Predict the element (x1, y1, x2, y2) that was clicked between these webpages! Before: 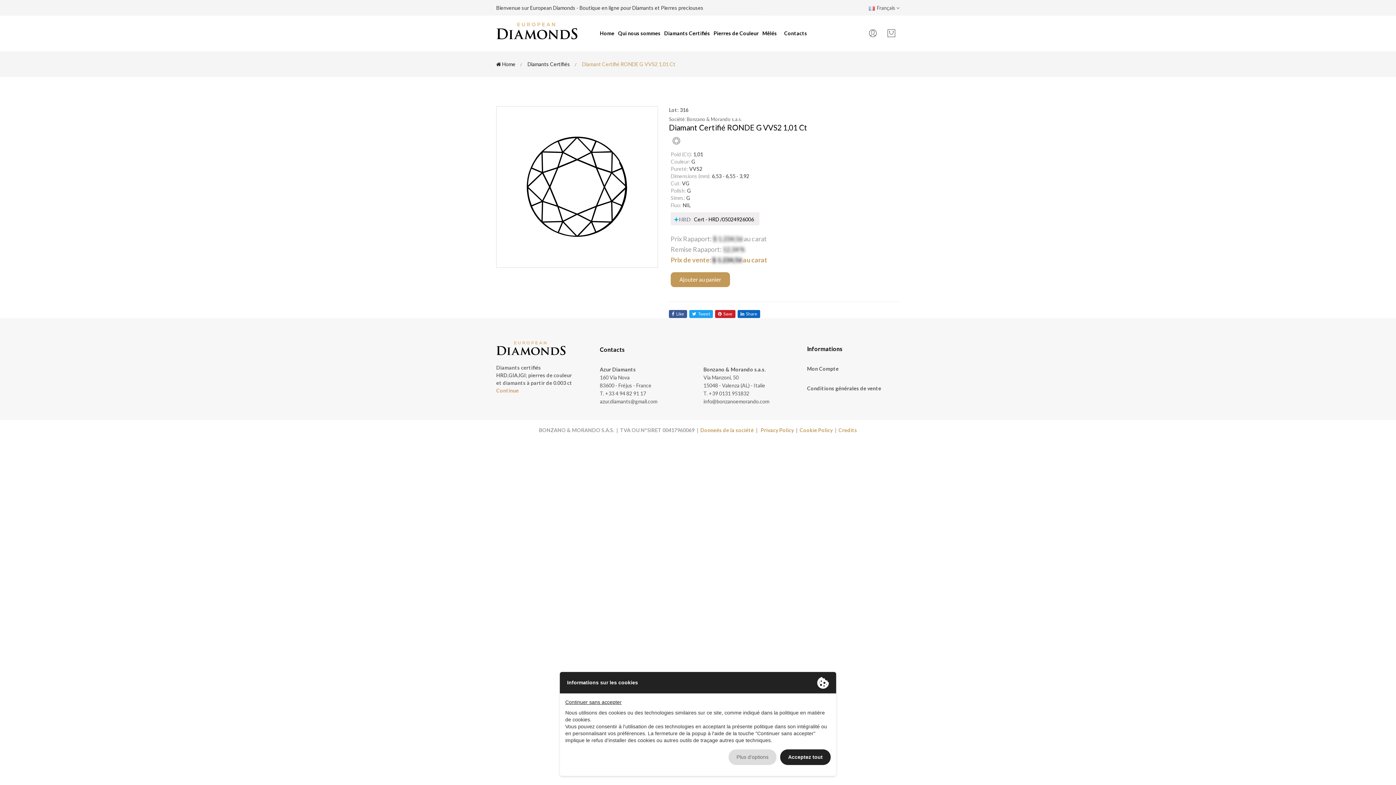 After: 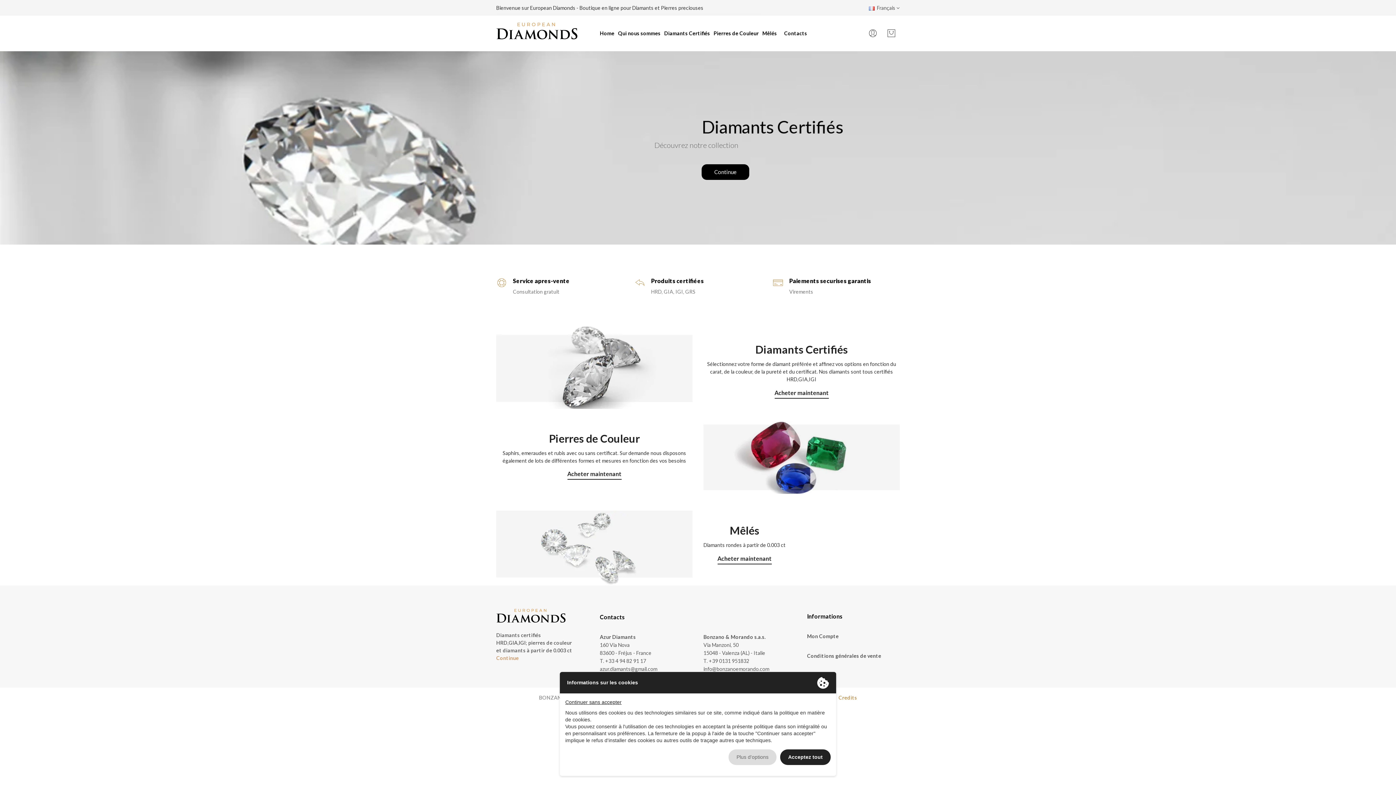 Action: bbox: (496, 27, 577, 33)